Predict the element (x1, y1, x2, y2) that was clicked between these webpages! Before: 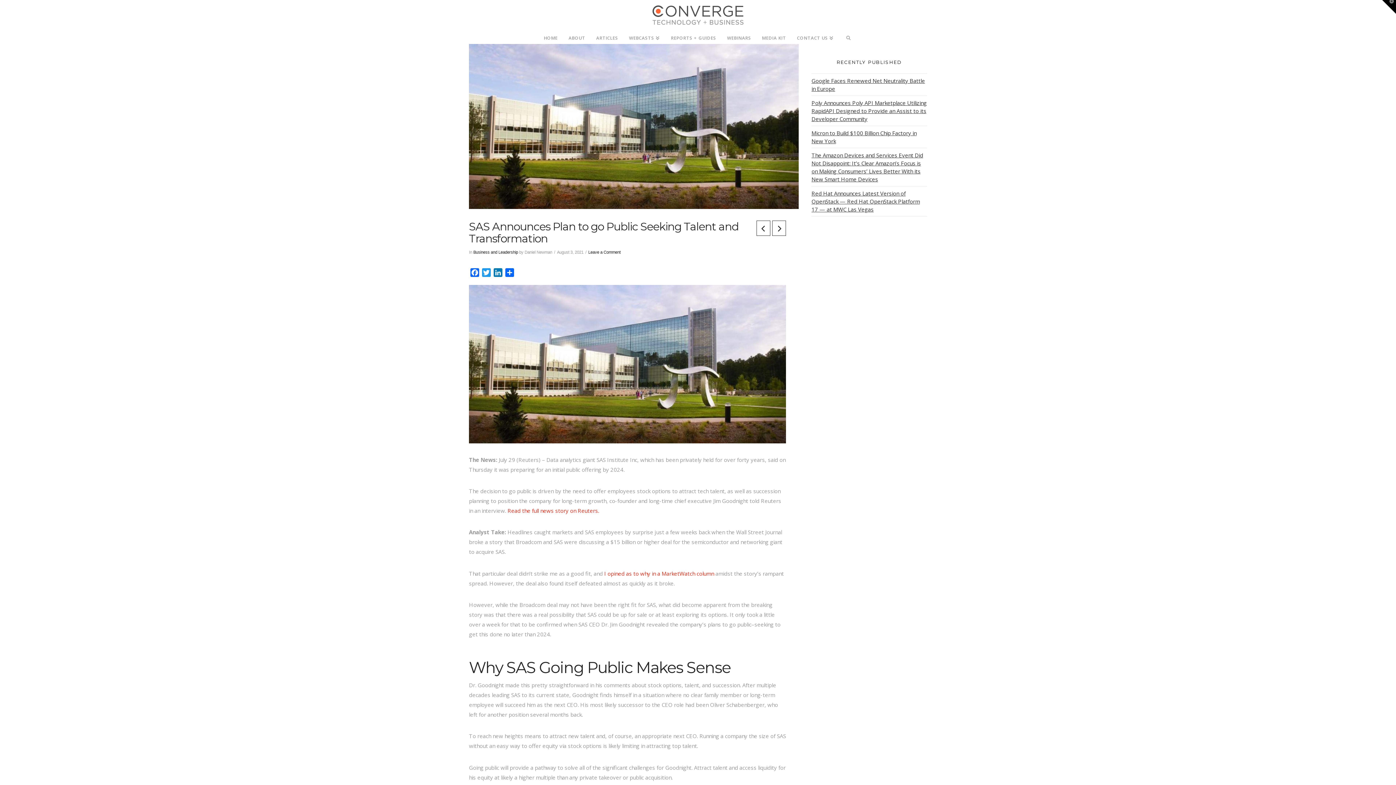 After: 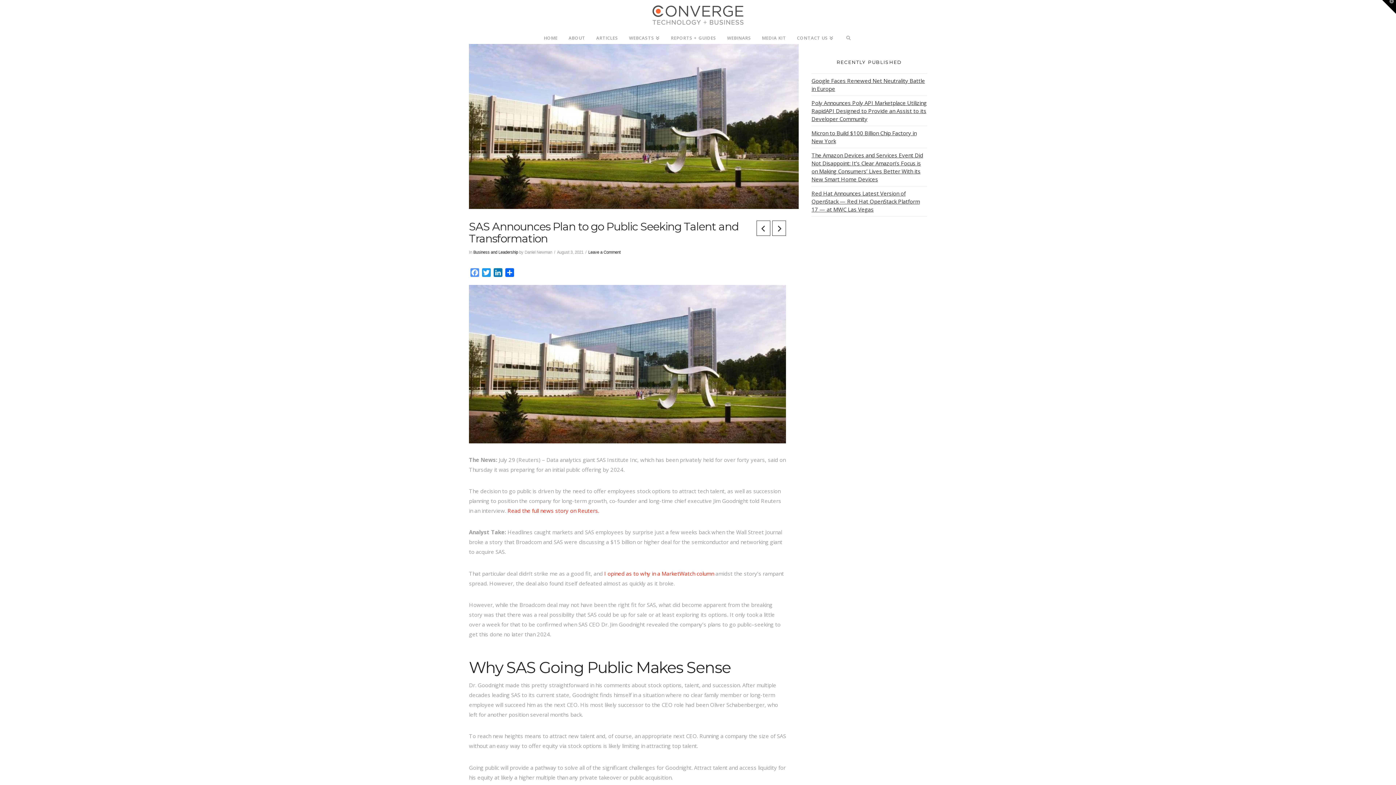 Action: bbox: (469, 268, 480, 279) label: Facebook